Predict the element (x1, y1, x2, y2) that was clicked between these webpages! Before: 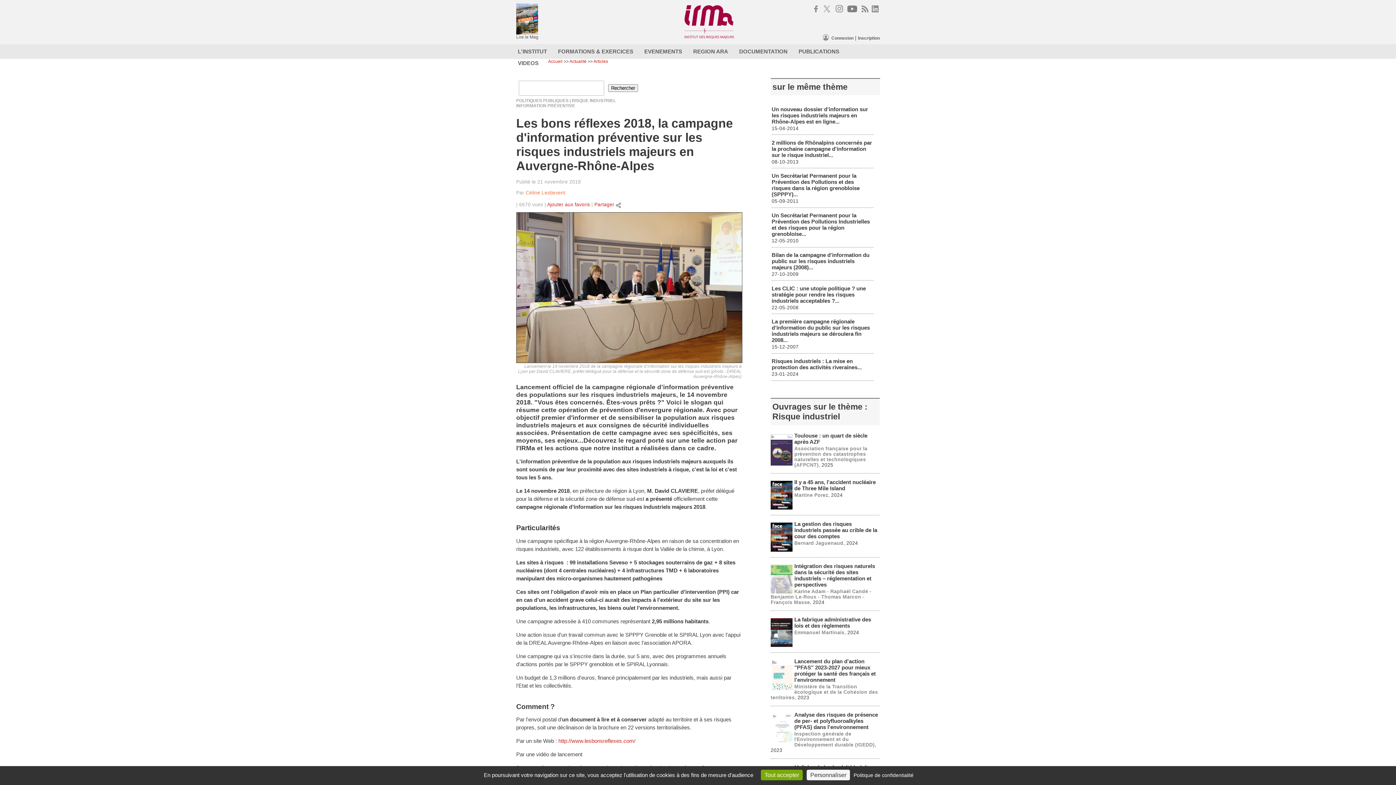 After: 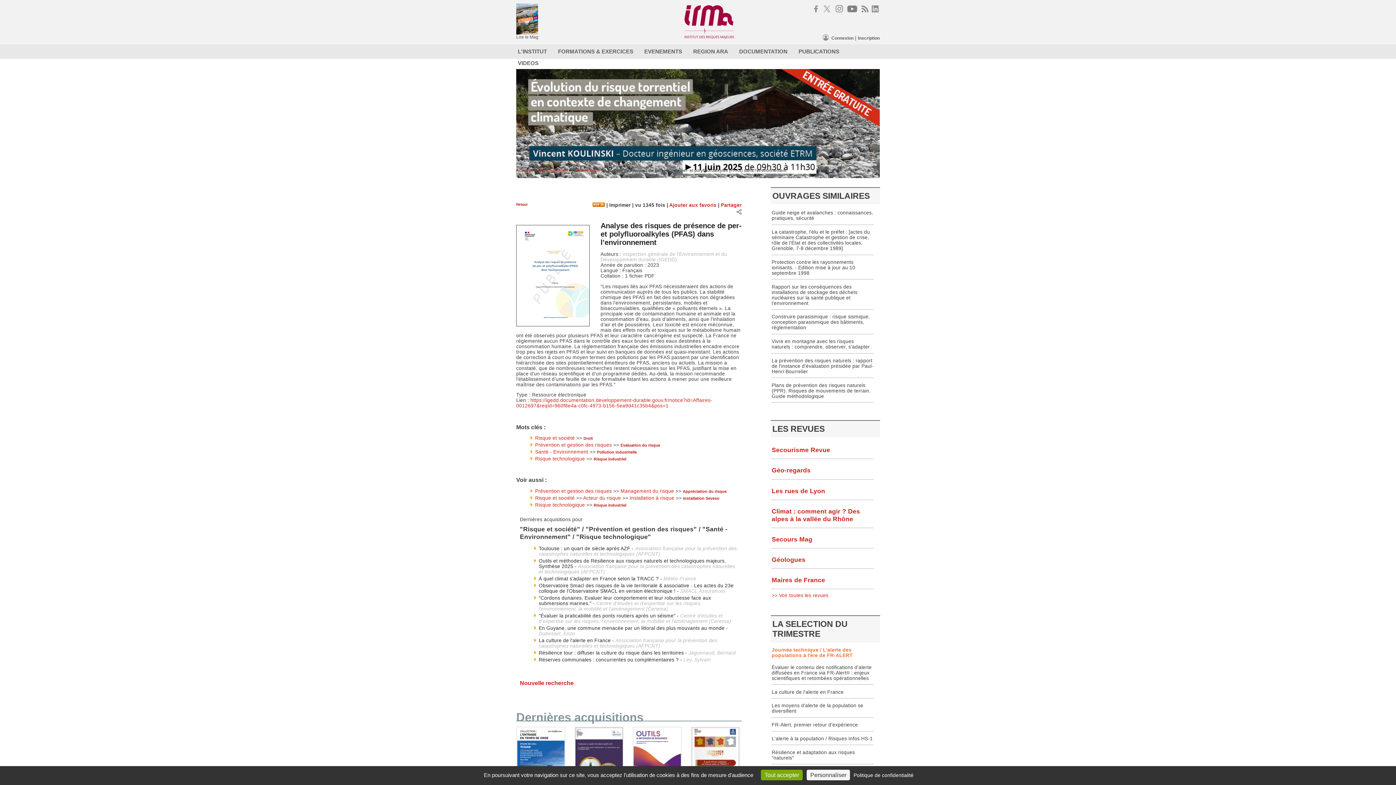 Action: label: Analyse des risques de présence de per- et polyfluoroalkyles (PFAS) dans l'environnement bbox: (794, 712, 878, 730)